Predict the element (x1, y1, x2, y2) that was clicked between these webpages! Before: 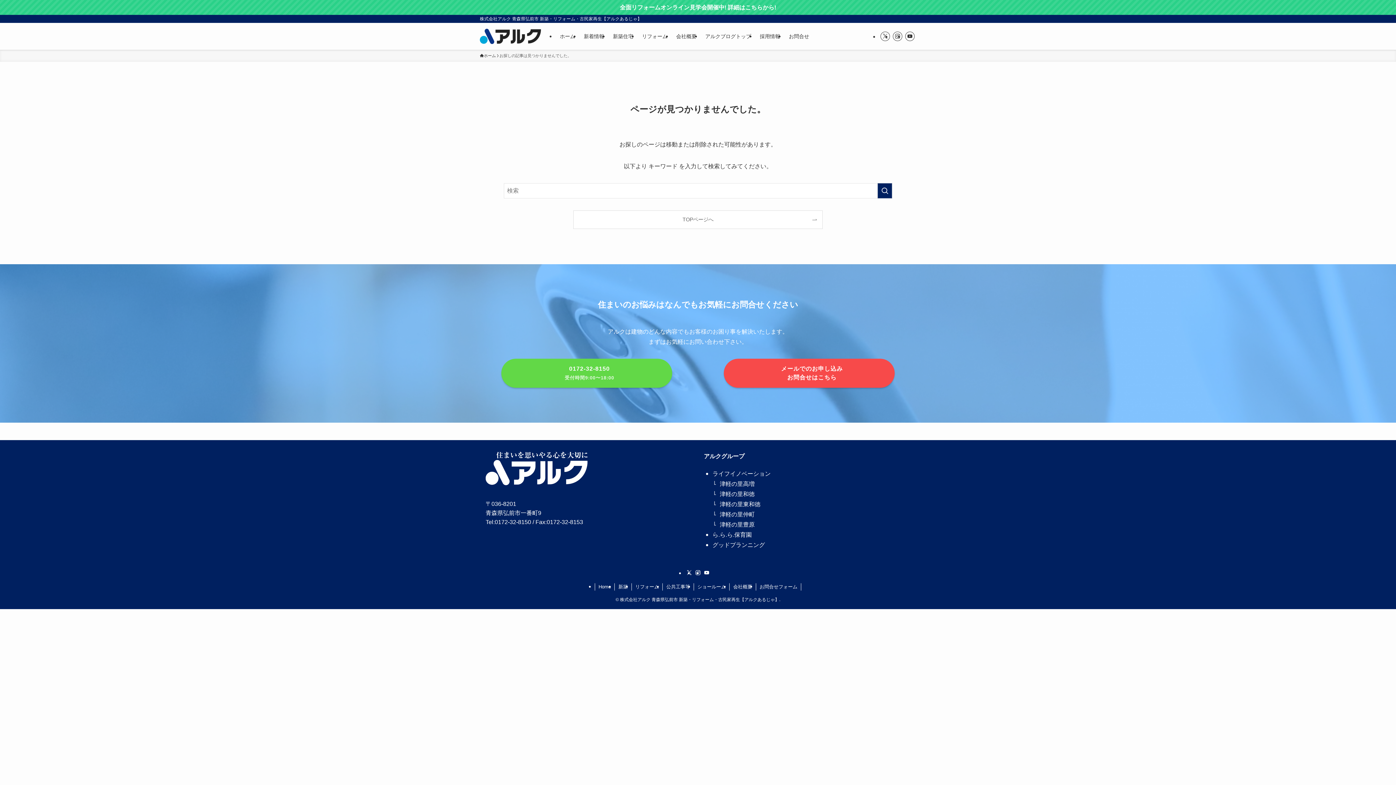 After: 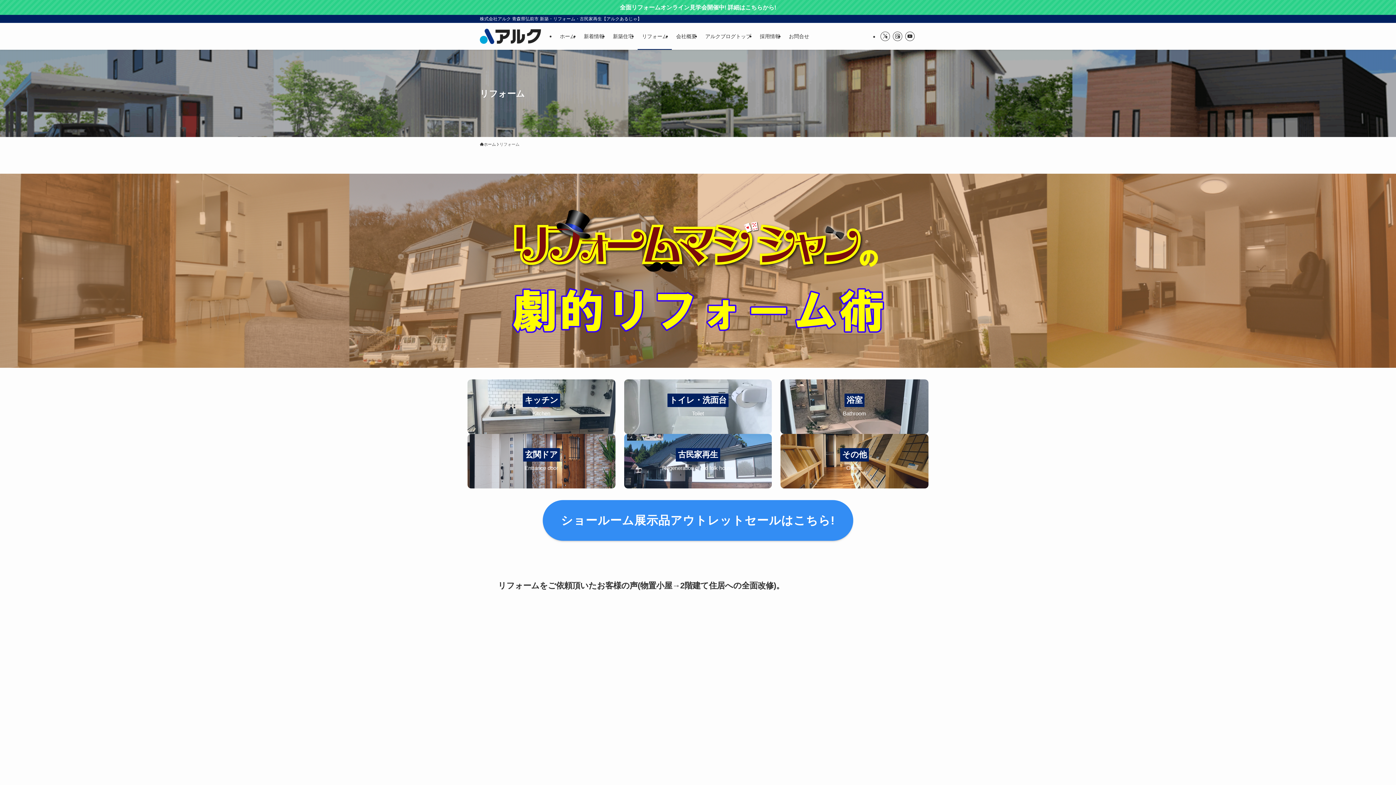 Action: label: リフォーム bbox: (631, 583, 663, 590)